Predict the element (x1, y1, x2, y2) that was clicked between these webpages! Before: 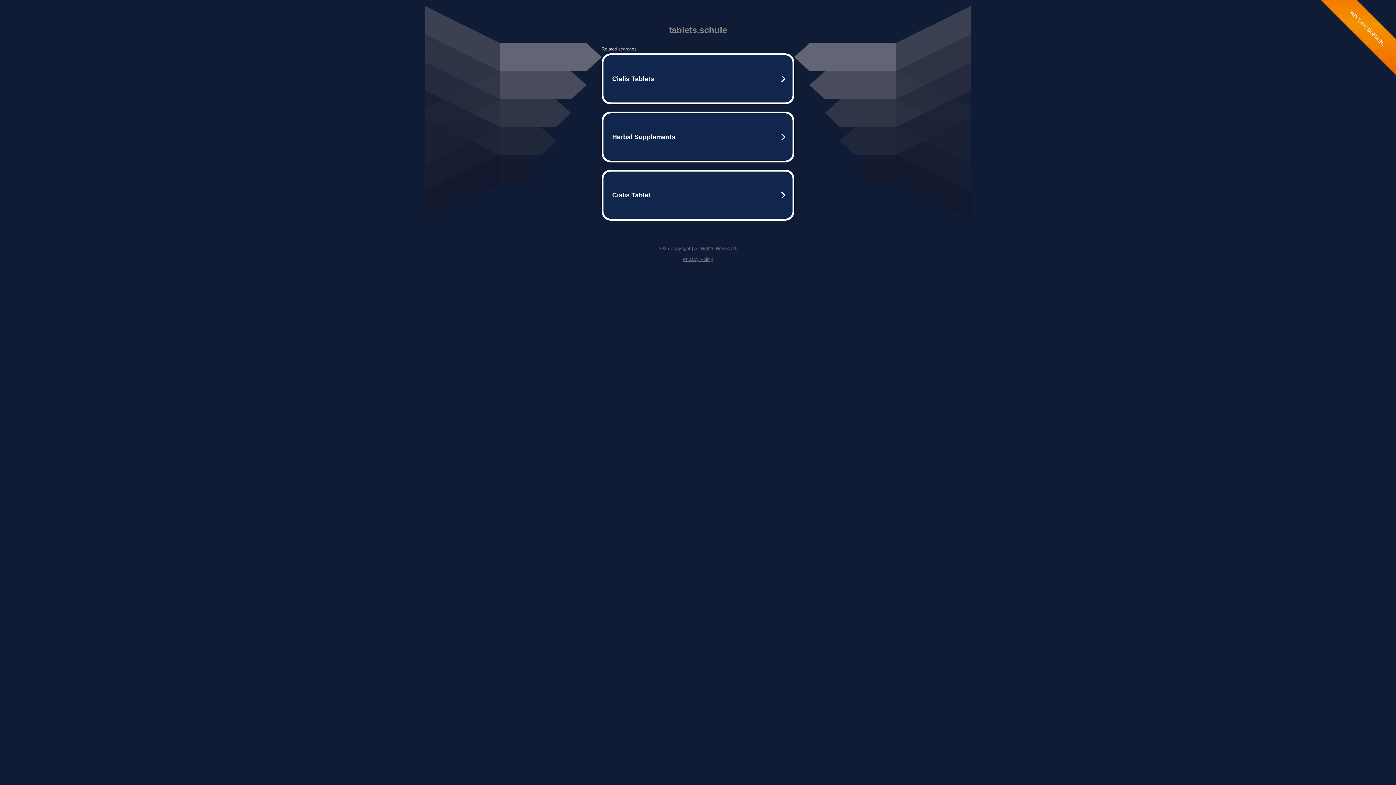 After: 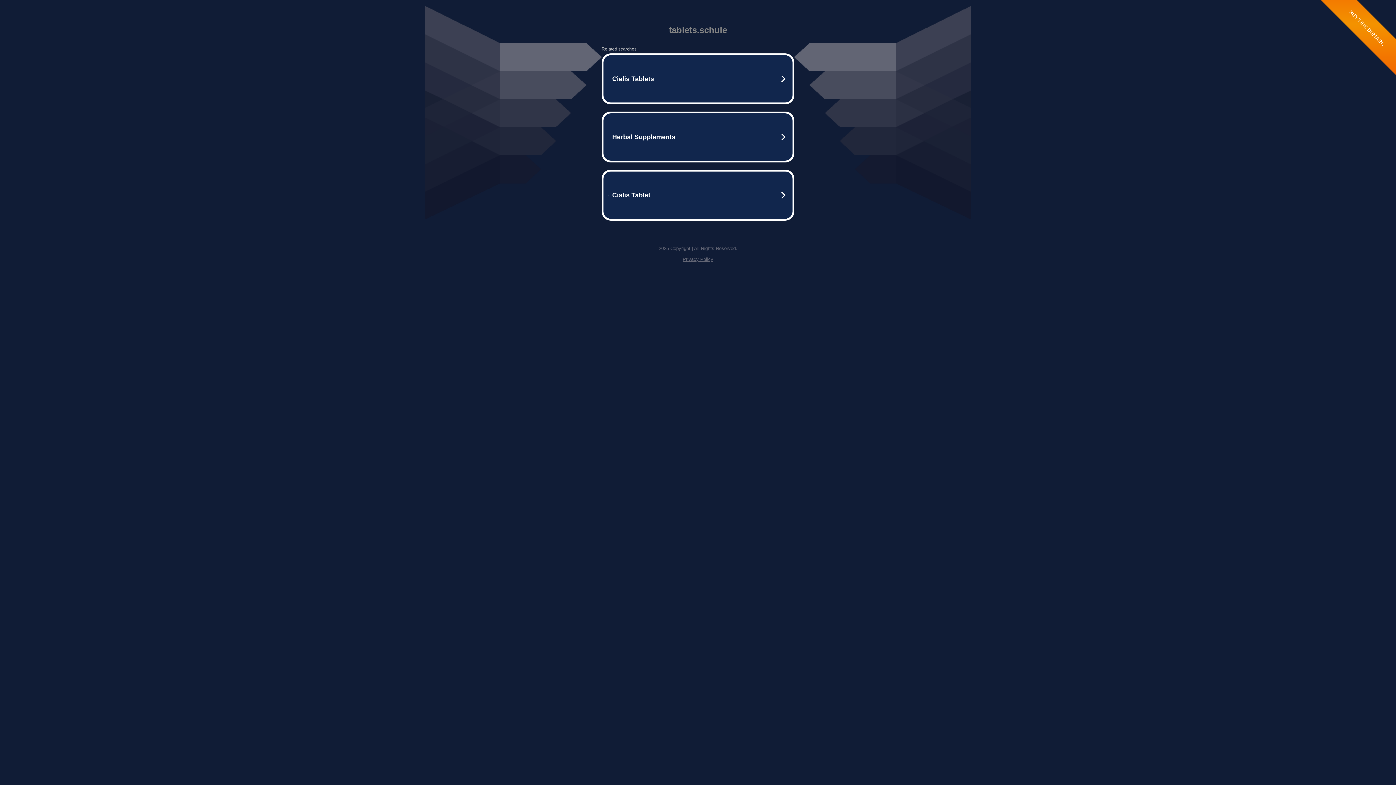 Action: bbox: (682, 256, 713, 262) label: Privacy Policy